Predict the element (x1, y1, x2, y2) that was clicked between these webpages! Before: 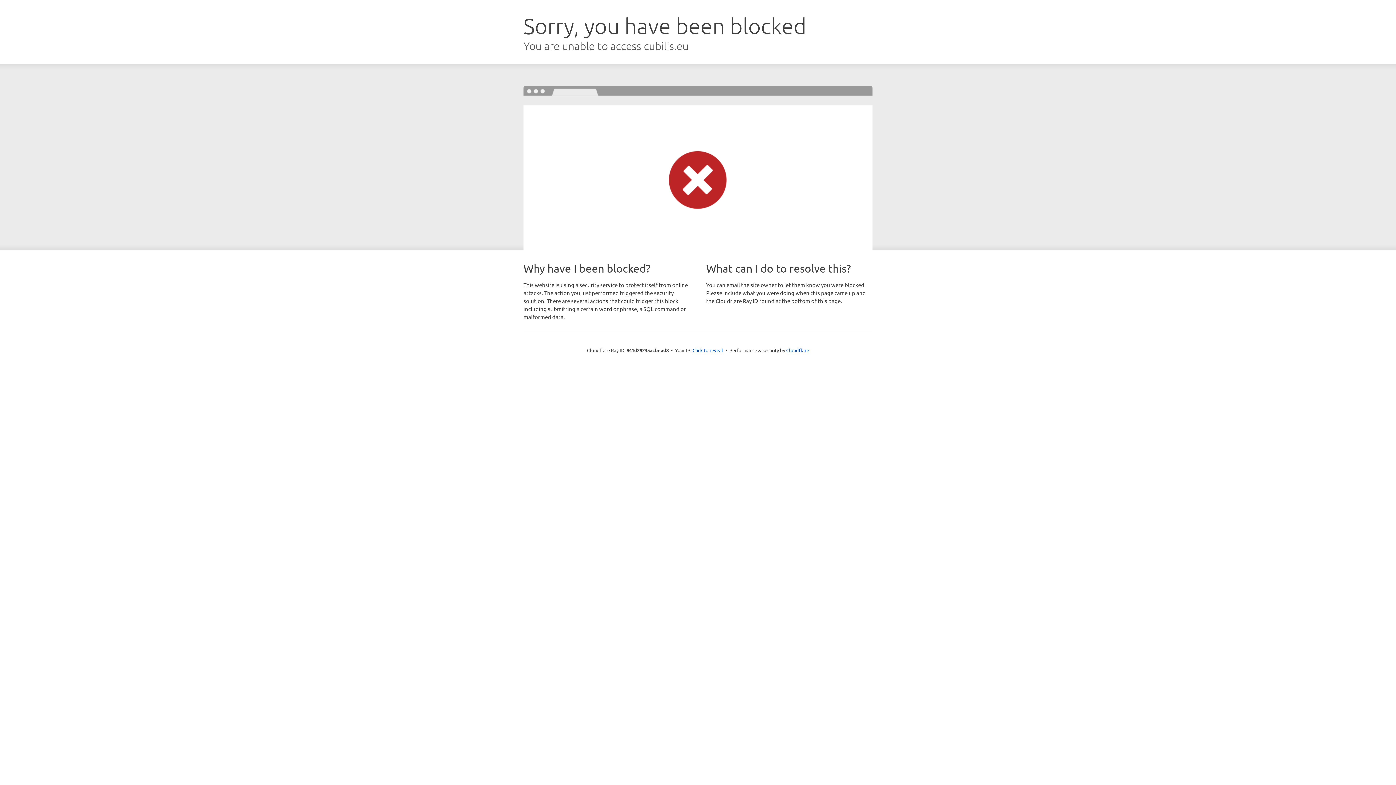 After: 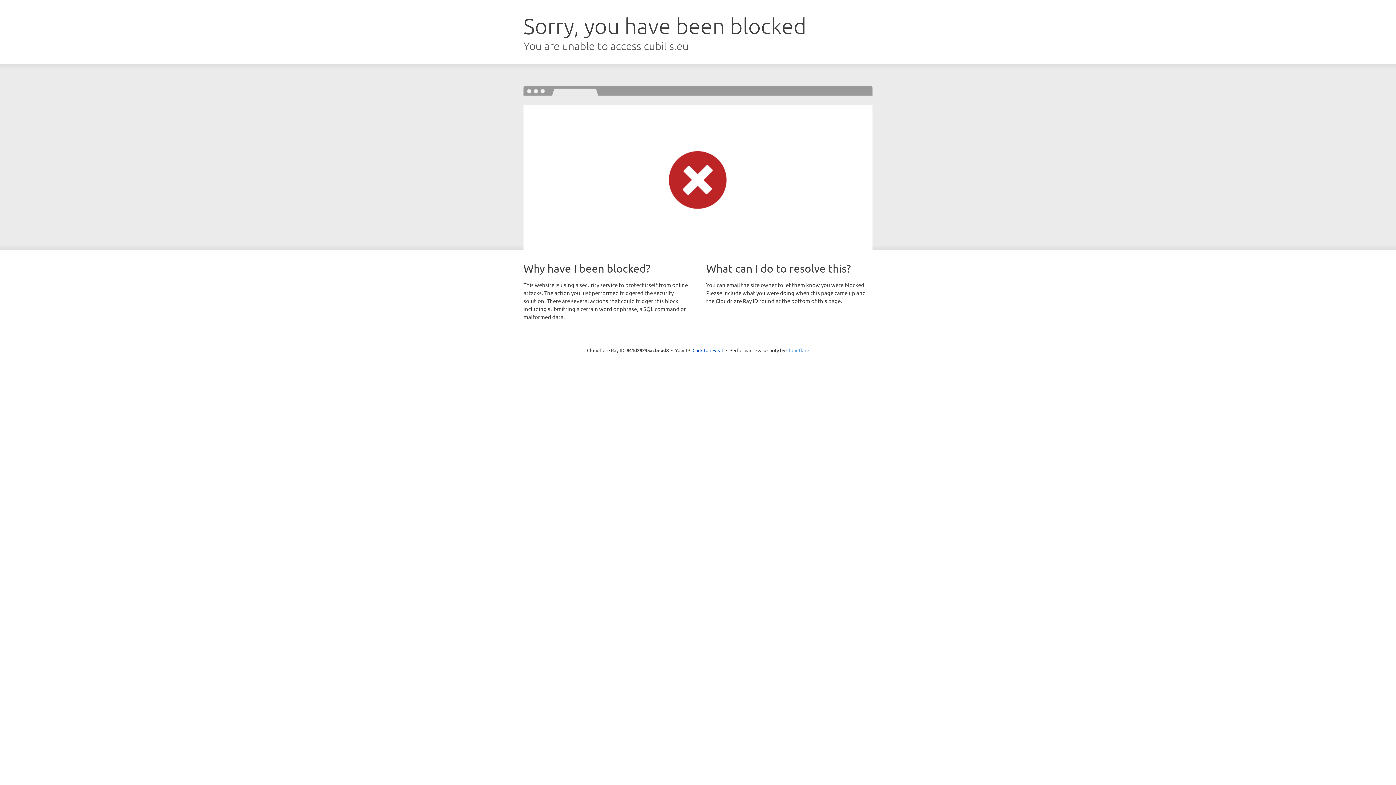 Action: label: Cloudflare bbox: (786, 347, 809, 353)